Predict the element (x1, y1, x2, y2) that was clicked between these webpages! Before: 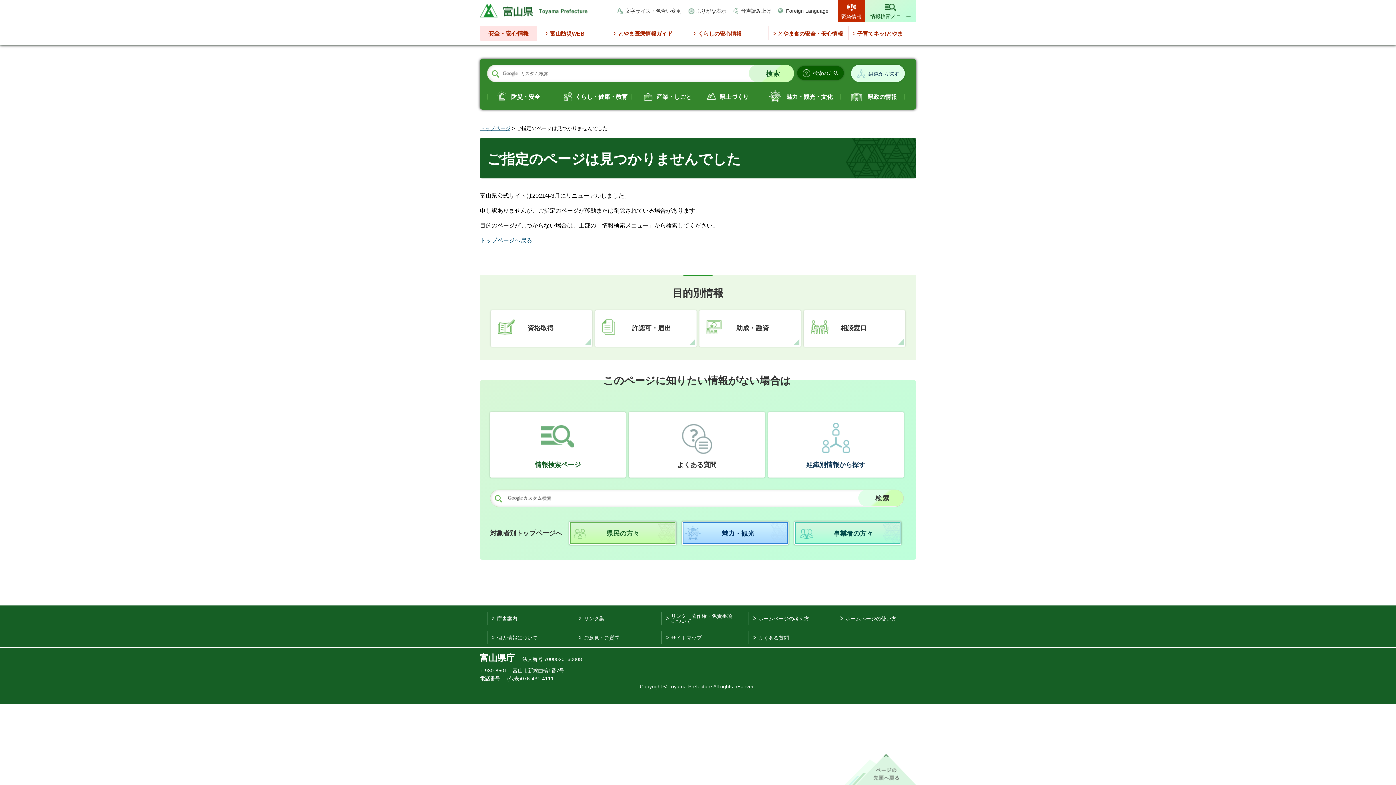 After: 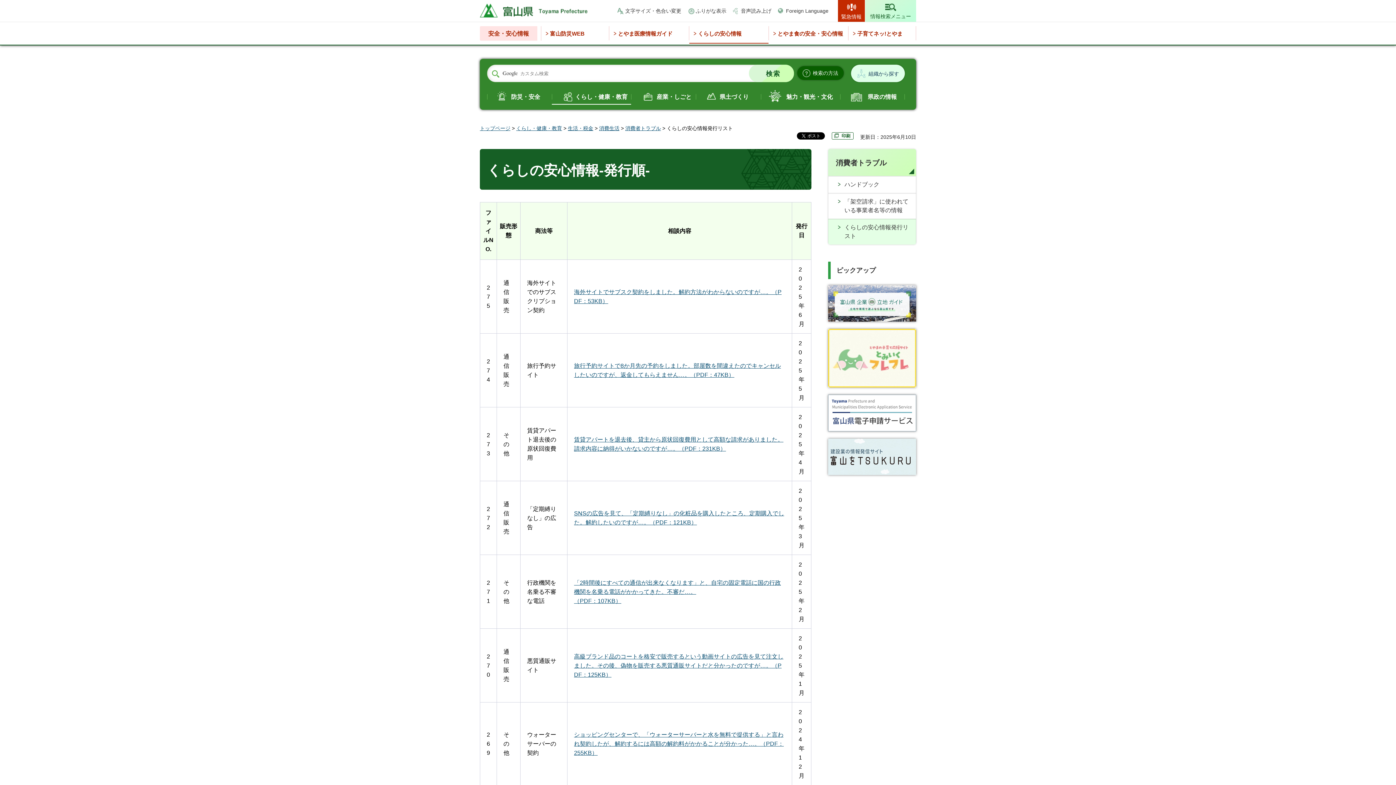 Action: bbox: (689, 26, 768, 40) label: くらしの安心情報